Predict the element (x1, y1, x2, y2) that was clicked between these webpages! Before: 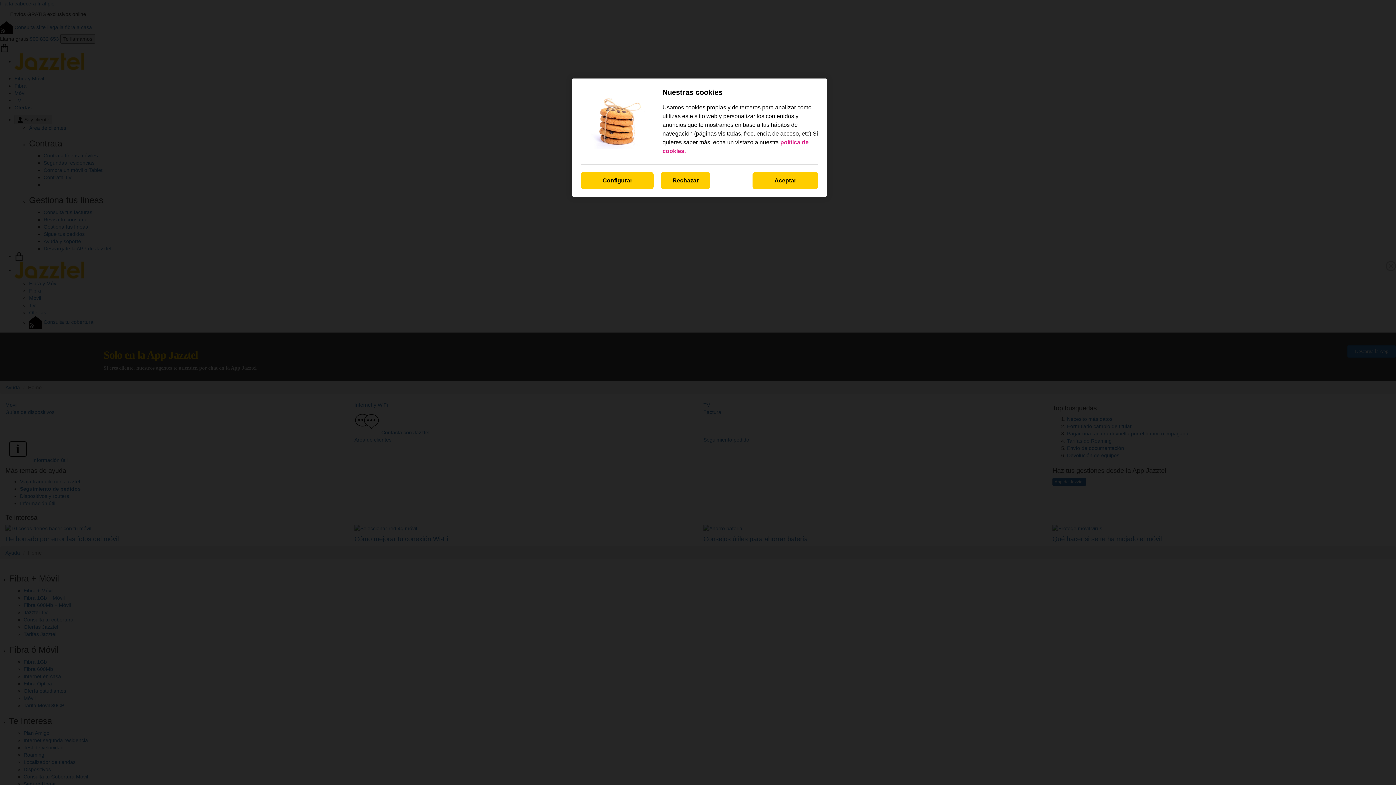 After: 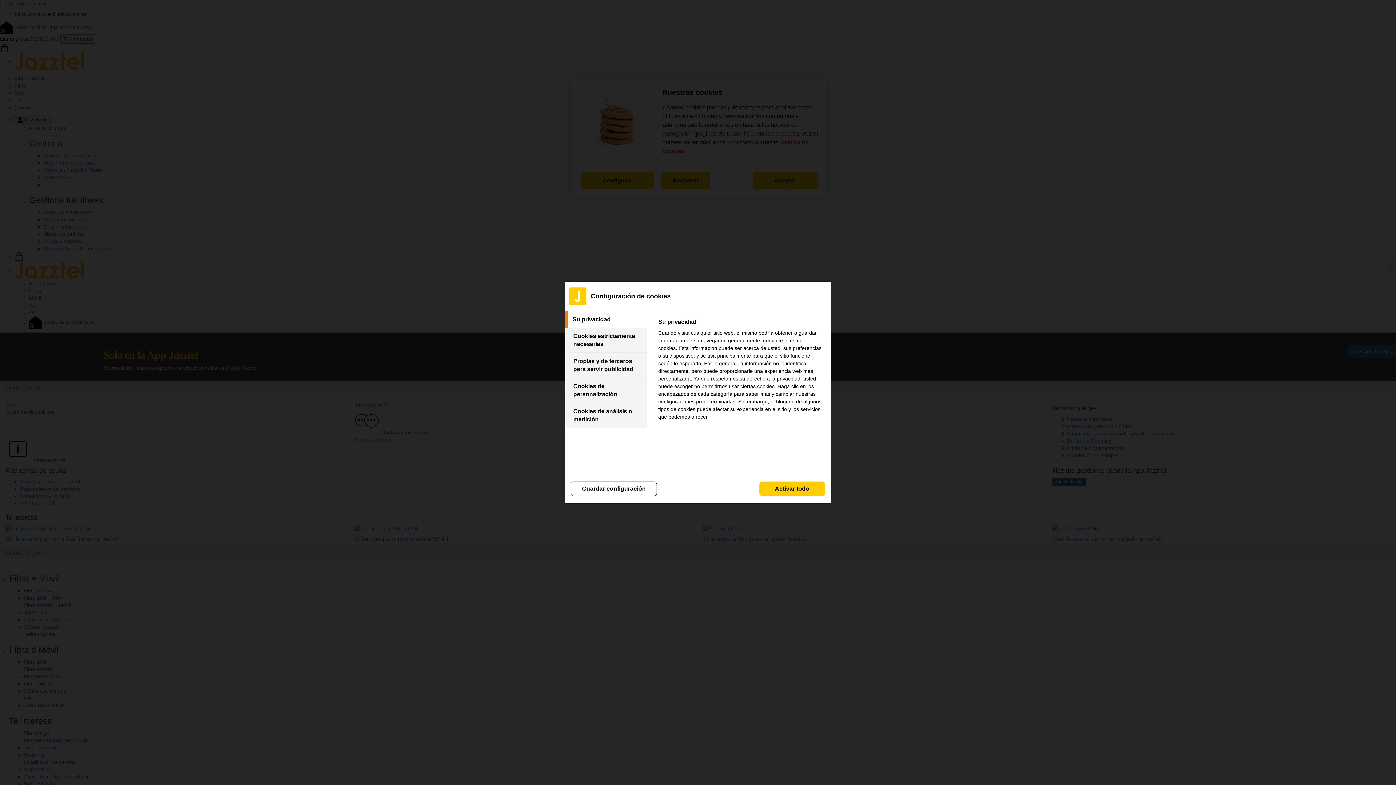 Action: bbox: (581, 172, 653, 189) label: Configurar